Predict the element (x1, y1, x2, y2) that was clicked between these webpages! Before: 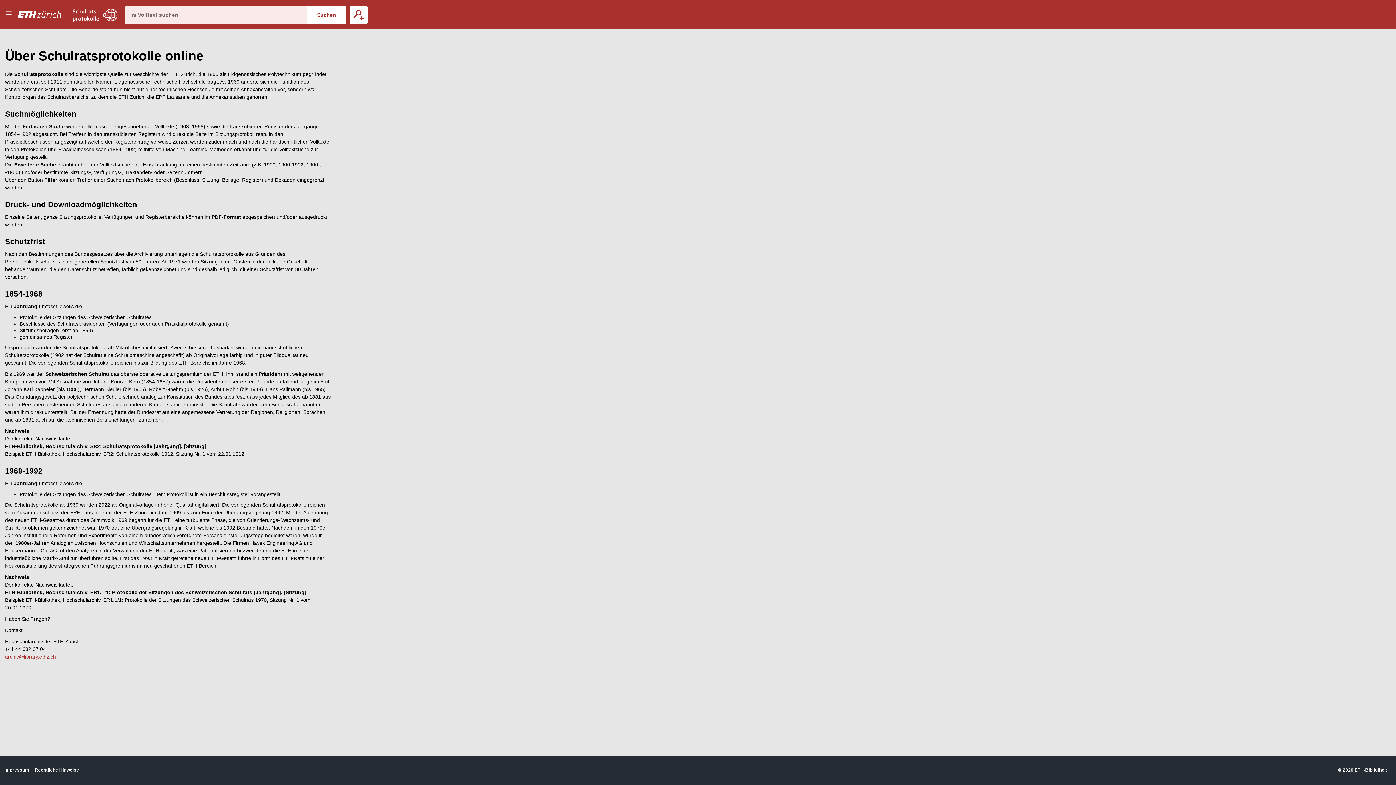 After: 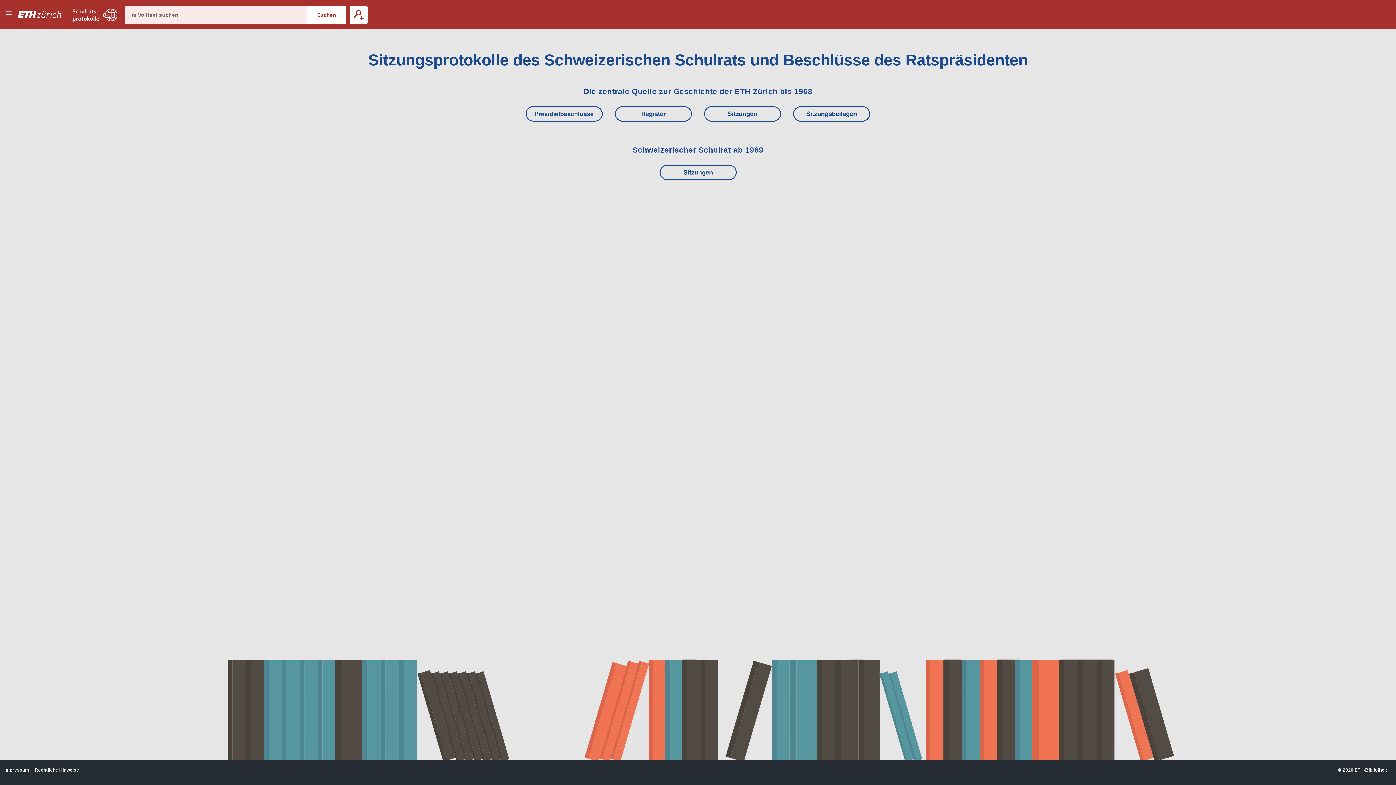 Action: bbox: (72, 0, 117, 29) label: E–Periodica.